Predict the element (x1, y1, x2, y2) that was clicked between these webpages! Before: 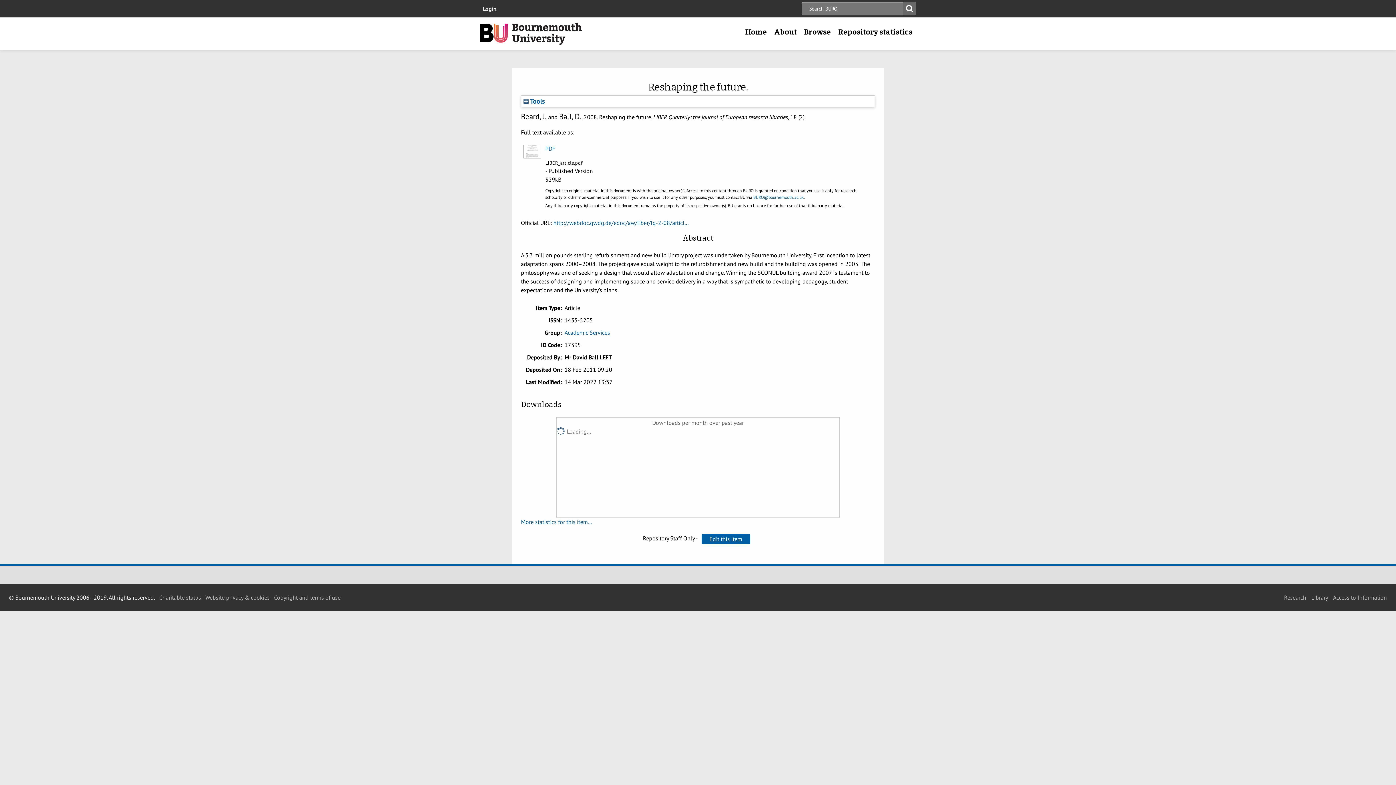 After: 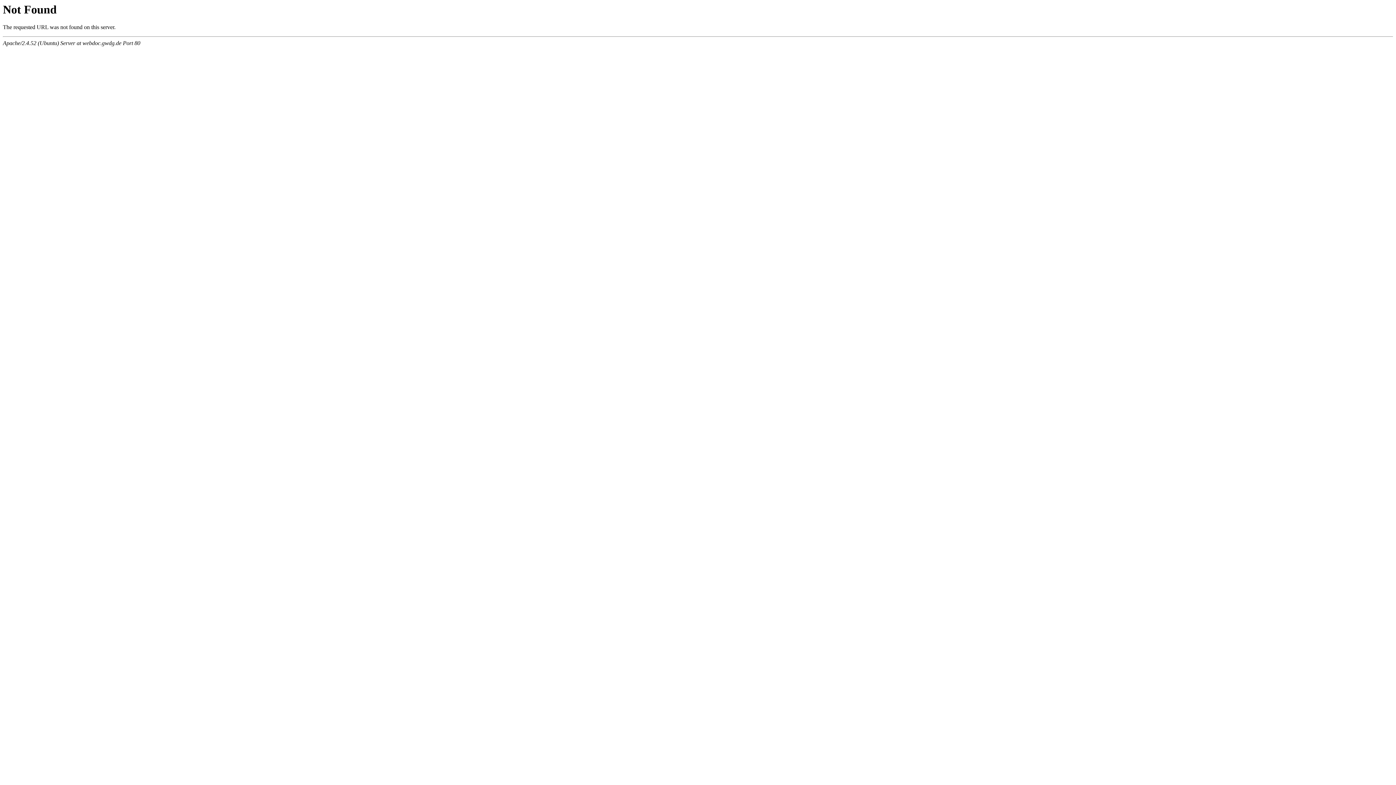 Action: label: http://webdoc.gwdg.de/edoc/aw/liber/lq-2-08/articl... bbox: (553, 219, 688, 226)